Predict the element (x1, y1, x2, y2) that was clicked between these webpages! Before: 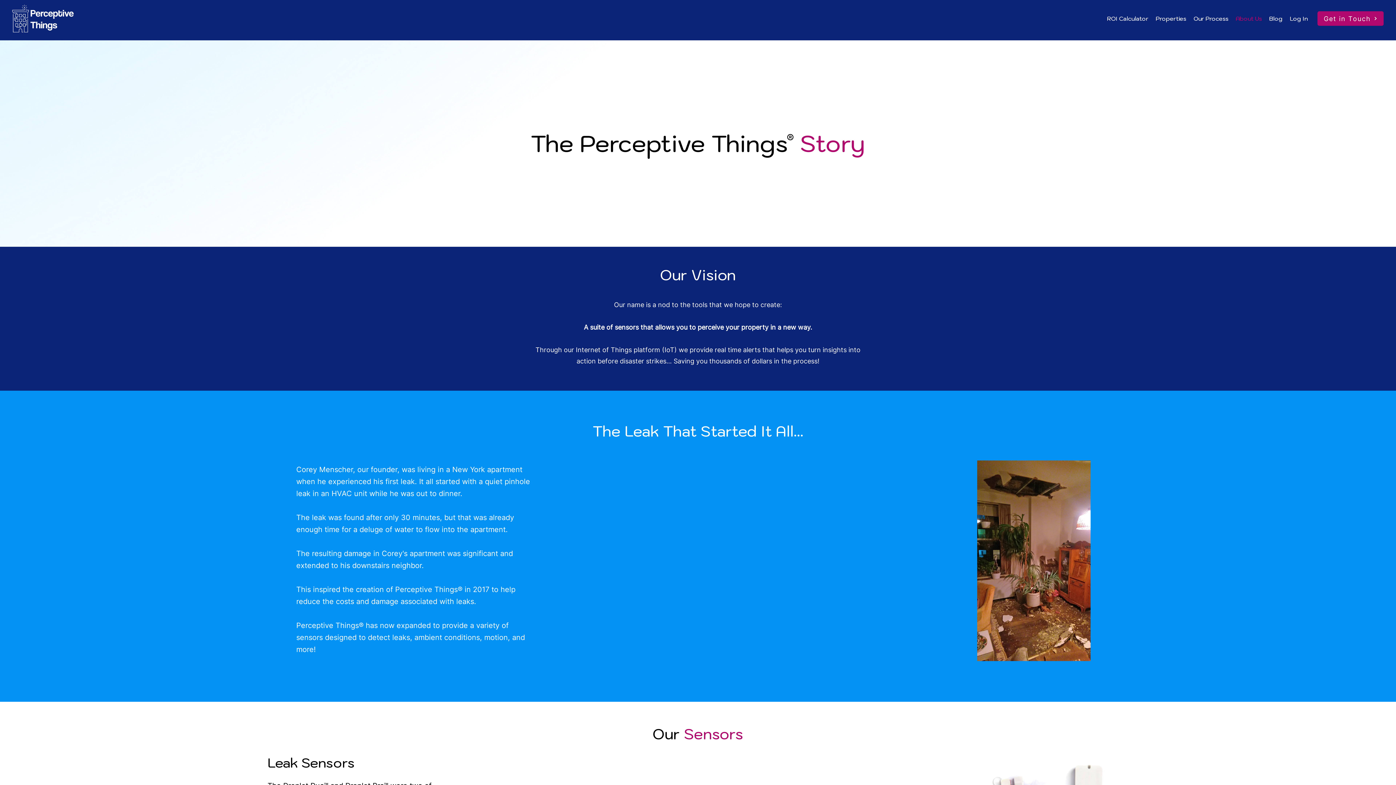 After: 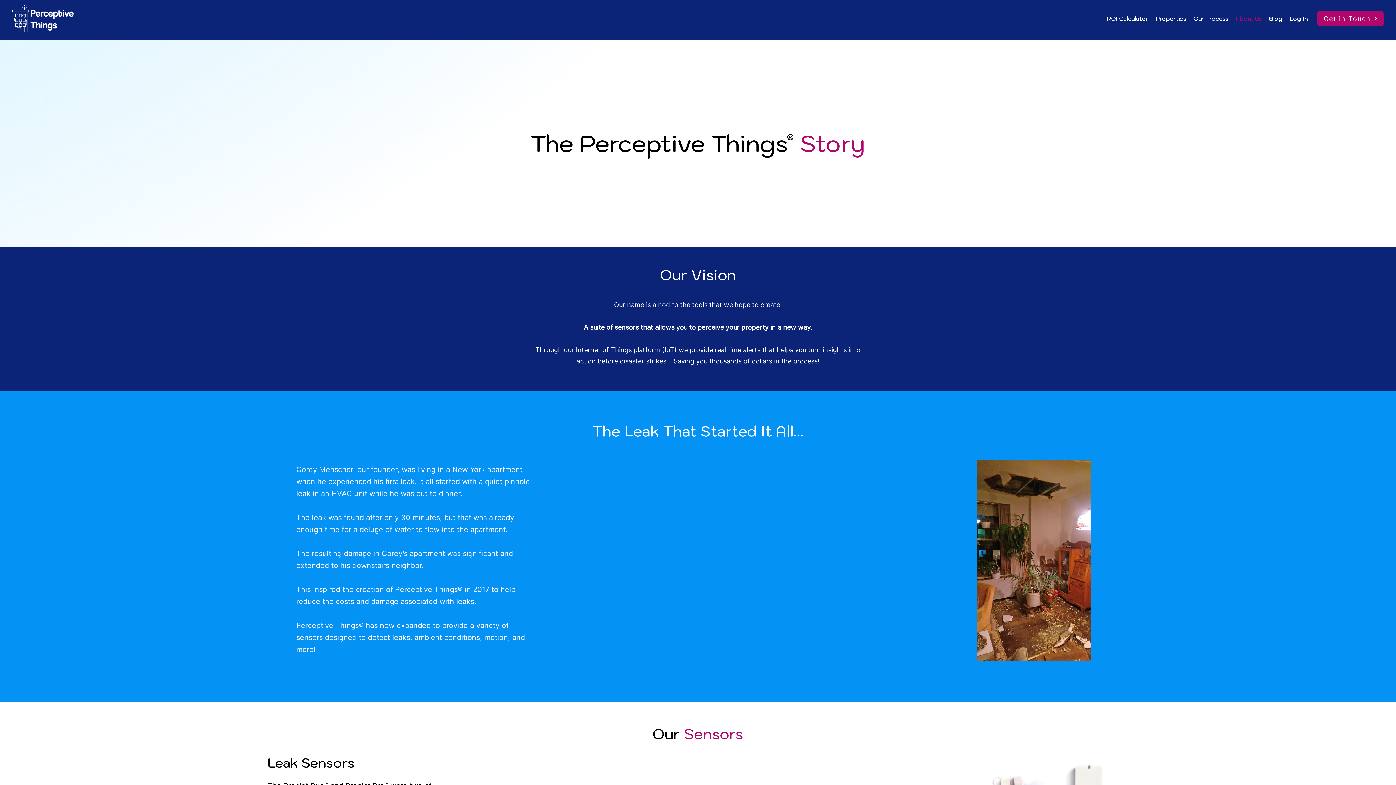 Action: bbox: (1286, 13, 1311, 24) label: Log In